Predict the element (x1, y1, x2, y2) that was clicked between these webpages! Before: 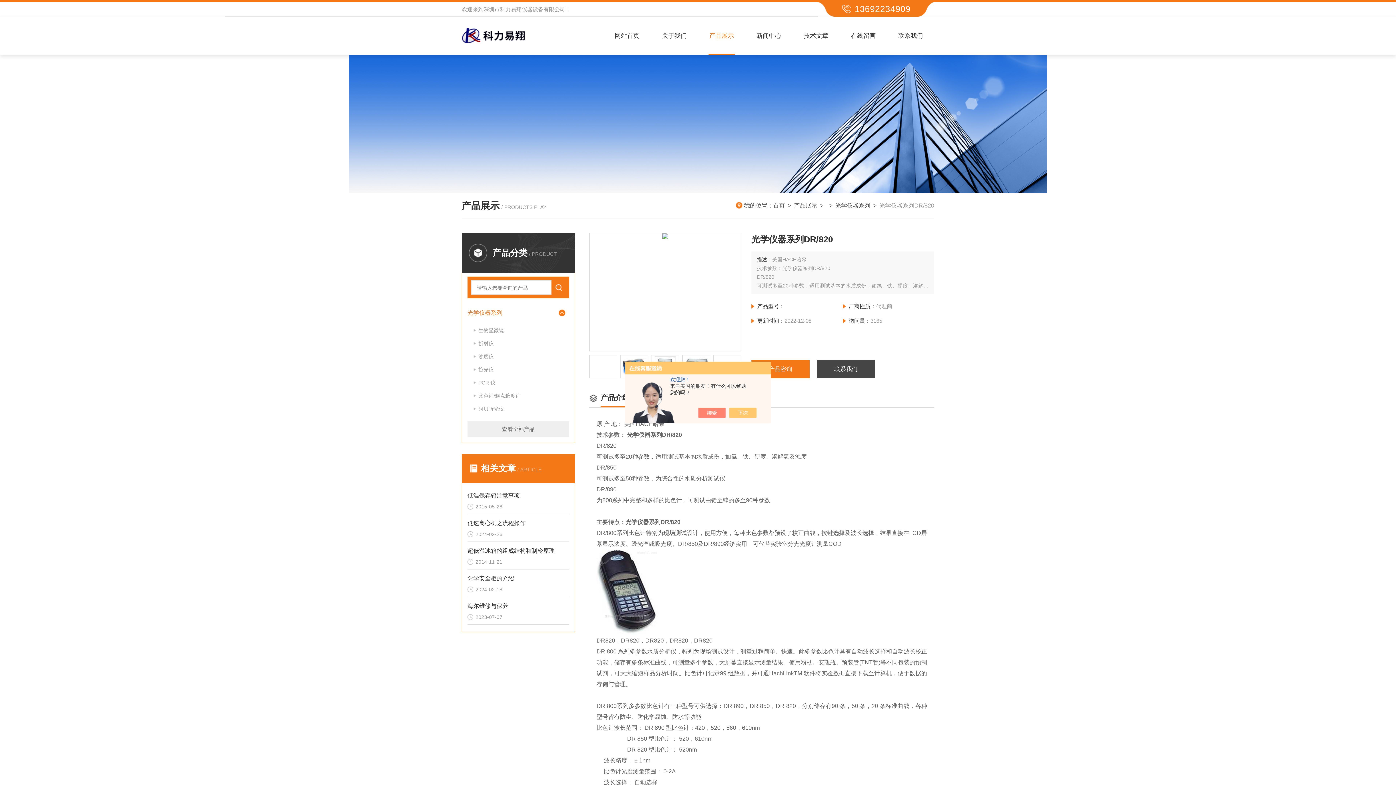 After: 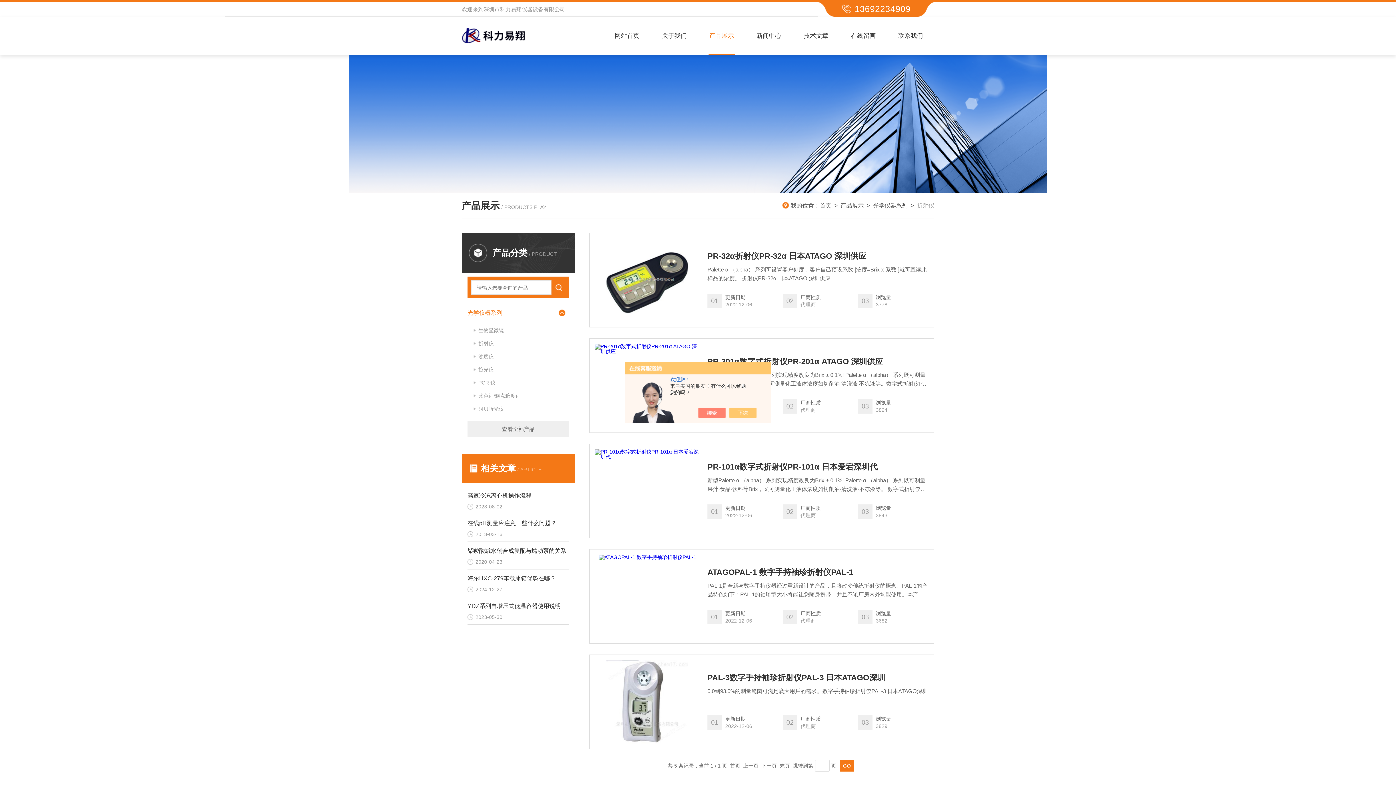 Action: bbox: (467, 337, 569, 350) label: 折射仪